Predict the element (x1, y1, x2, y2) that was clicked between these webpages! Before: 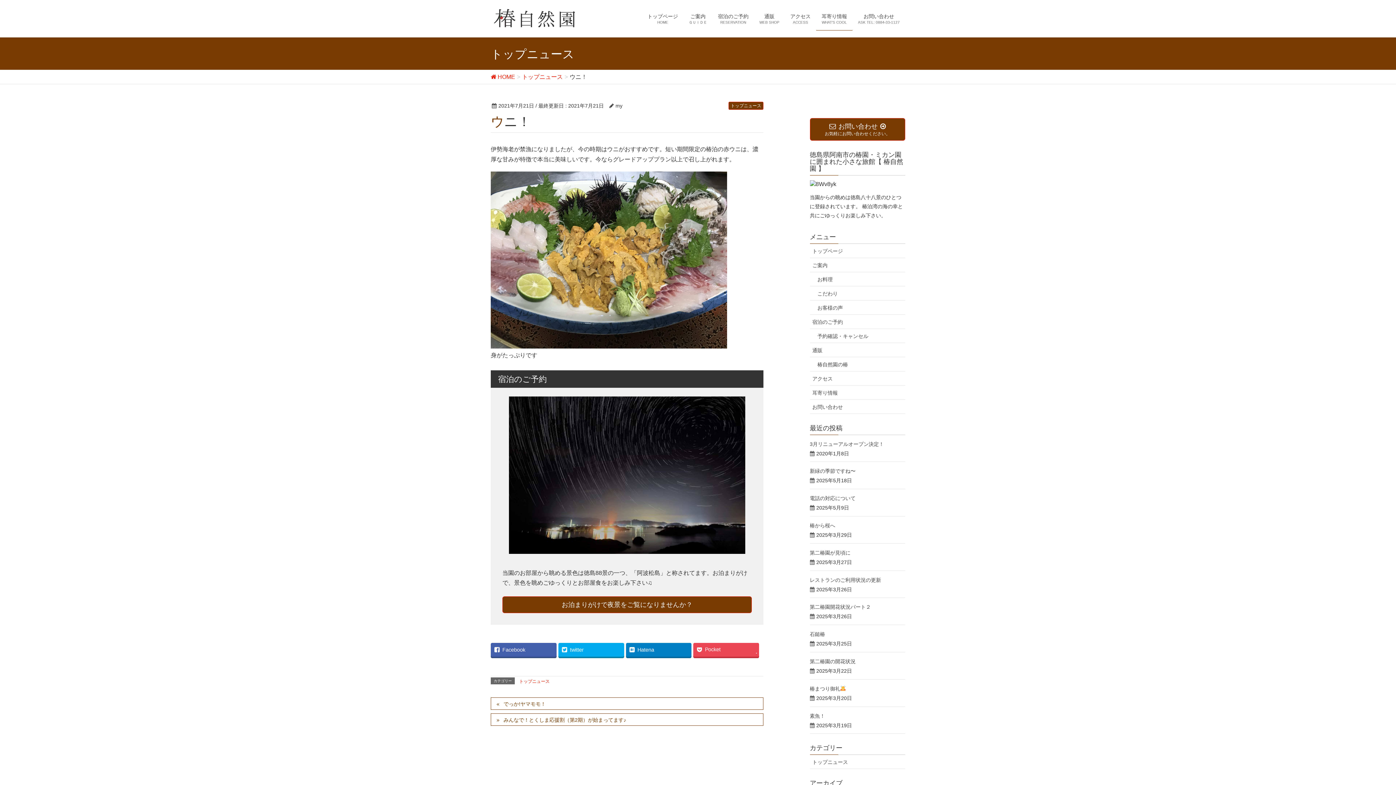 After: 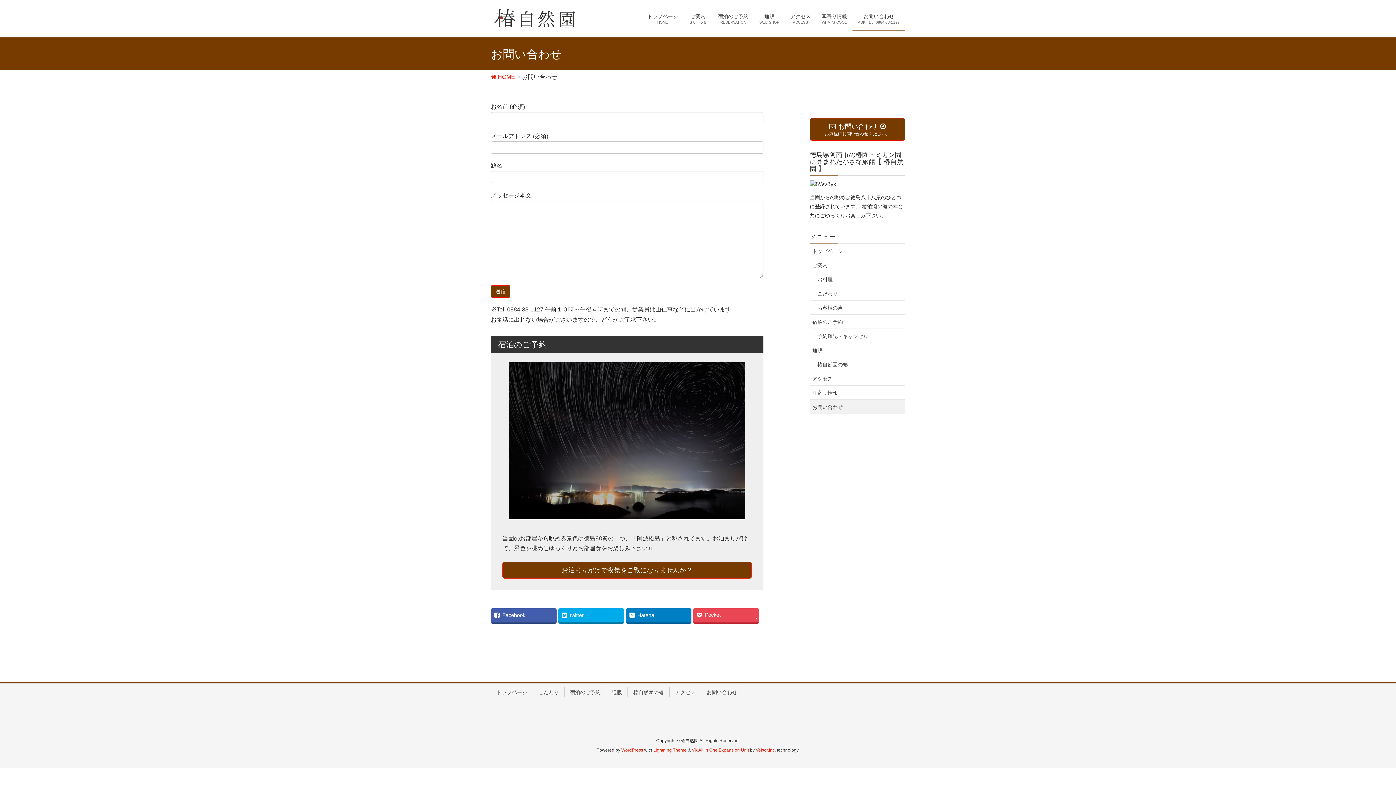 Action: label: お問い合わせ
ASK TEL: 0884-33-1127 bbox: (852, 7, 905, 30)